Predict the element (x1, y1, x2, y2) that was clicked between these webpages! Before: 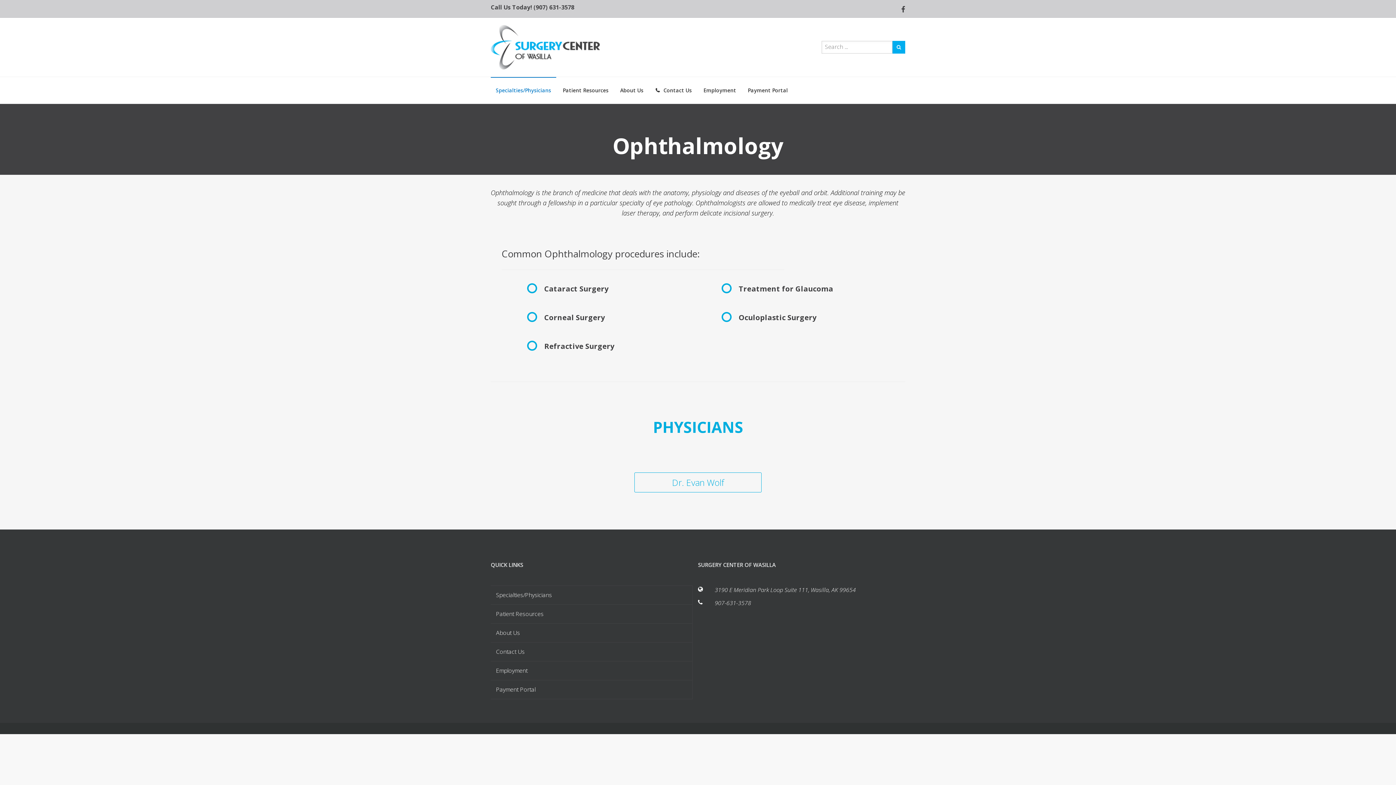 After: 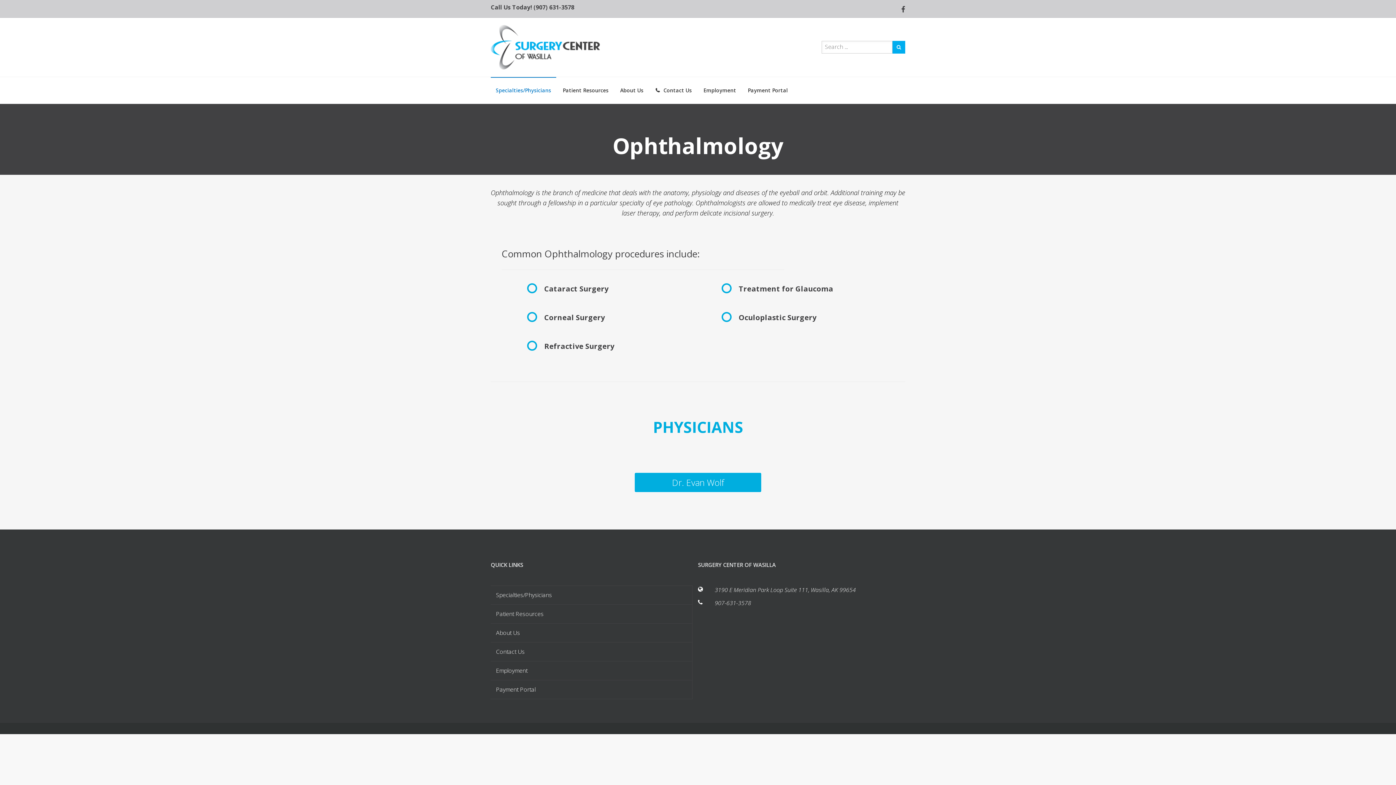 Action: bbox: (634, 472, 761, 492) label: Dr. Evan Wolf